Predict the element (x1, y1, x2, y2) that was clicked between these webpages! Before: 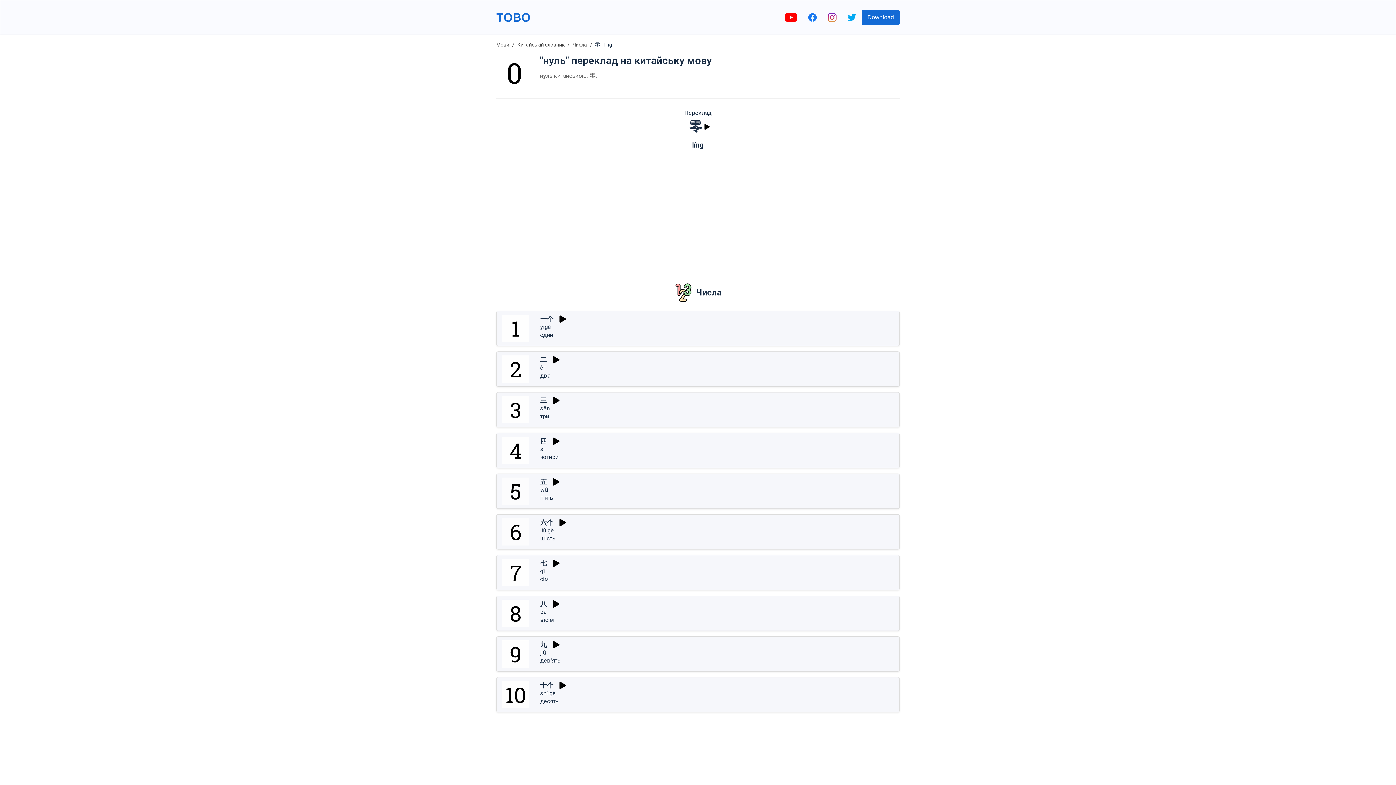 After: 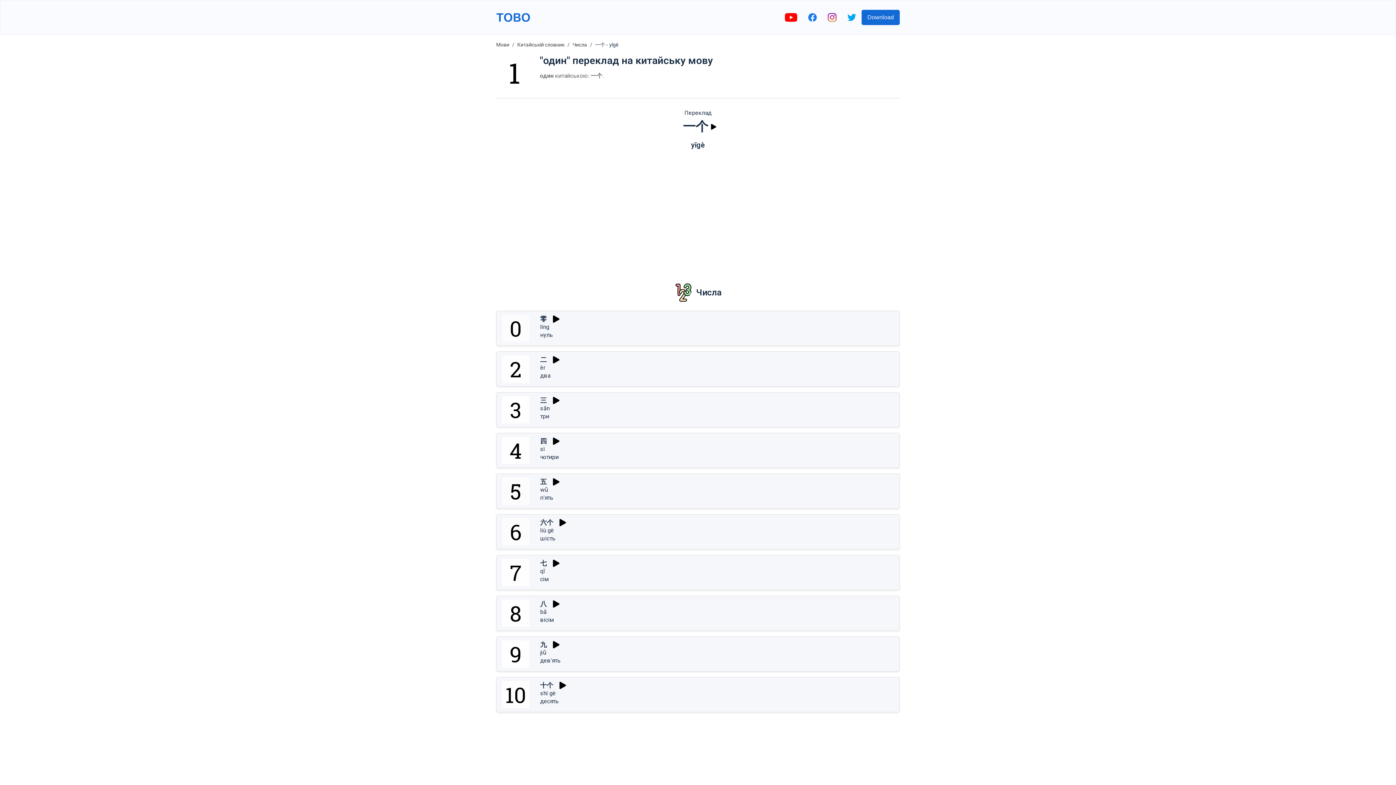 Action: bbox: (540, 315, 553, 322) label: 一个